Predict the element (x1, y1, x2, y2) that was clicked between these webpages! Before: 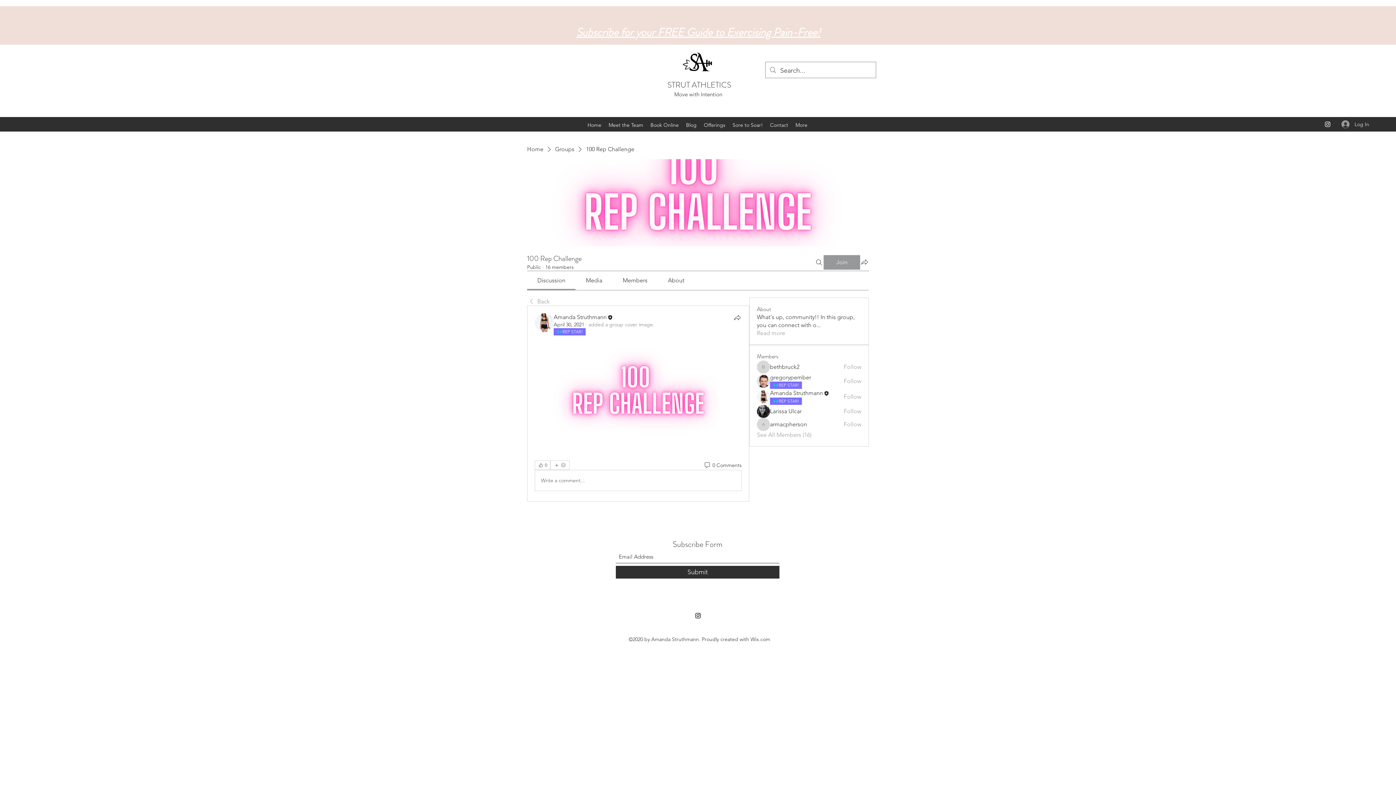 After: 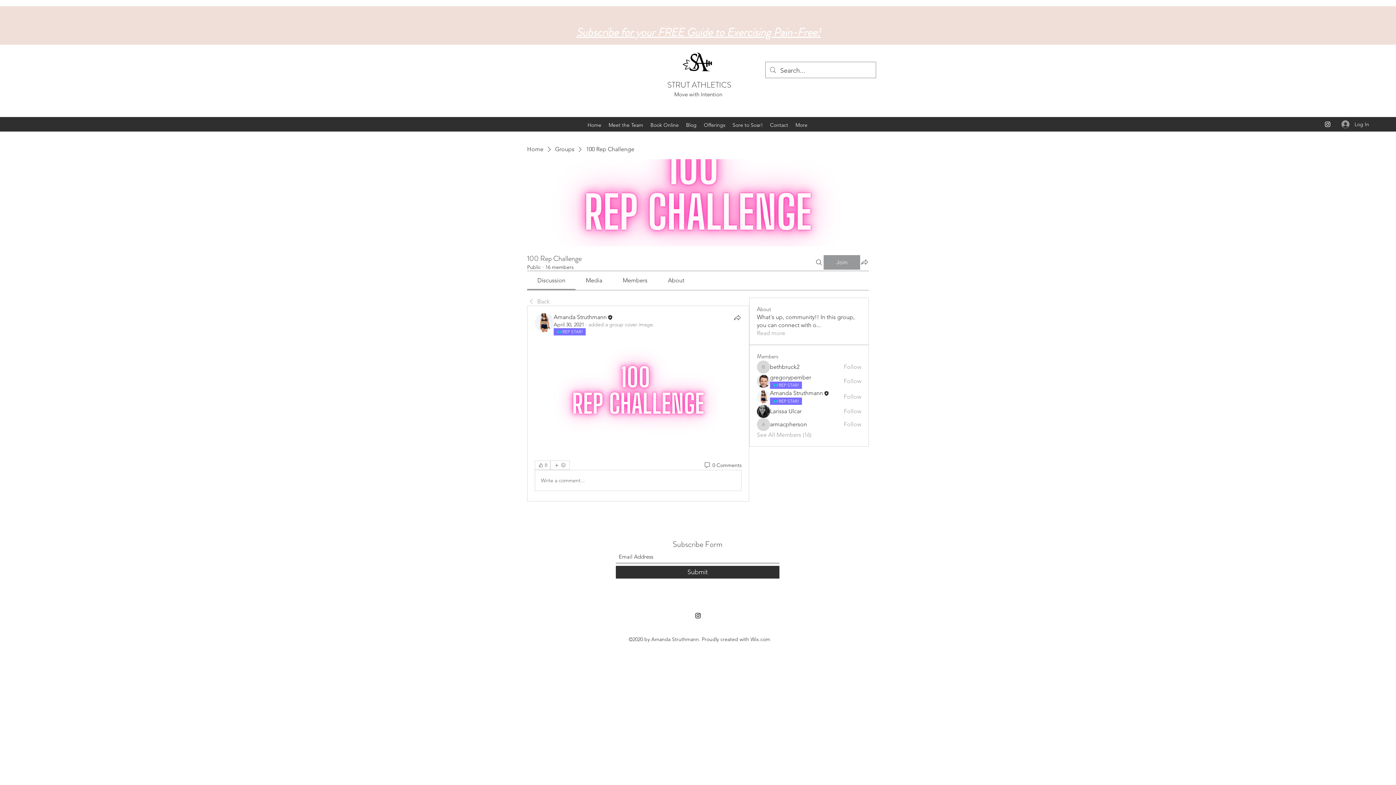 Action: bbox: (1324, 120, 1331, 128) label: Instagram